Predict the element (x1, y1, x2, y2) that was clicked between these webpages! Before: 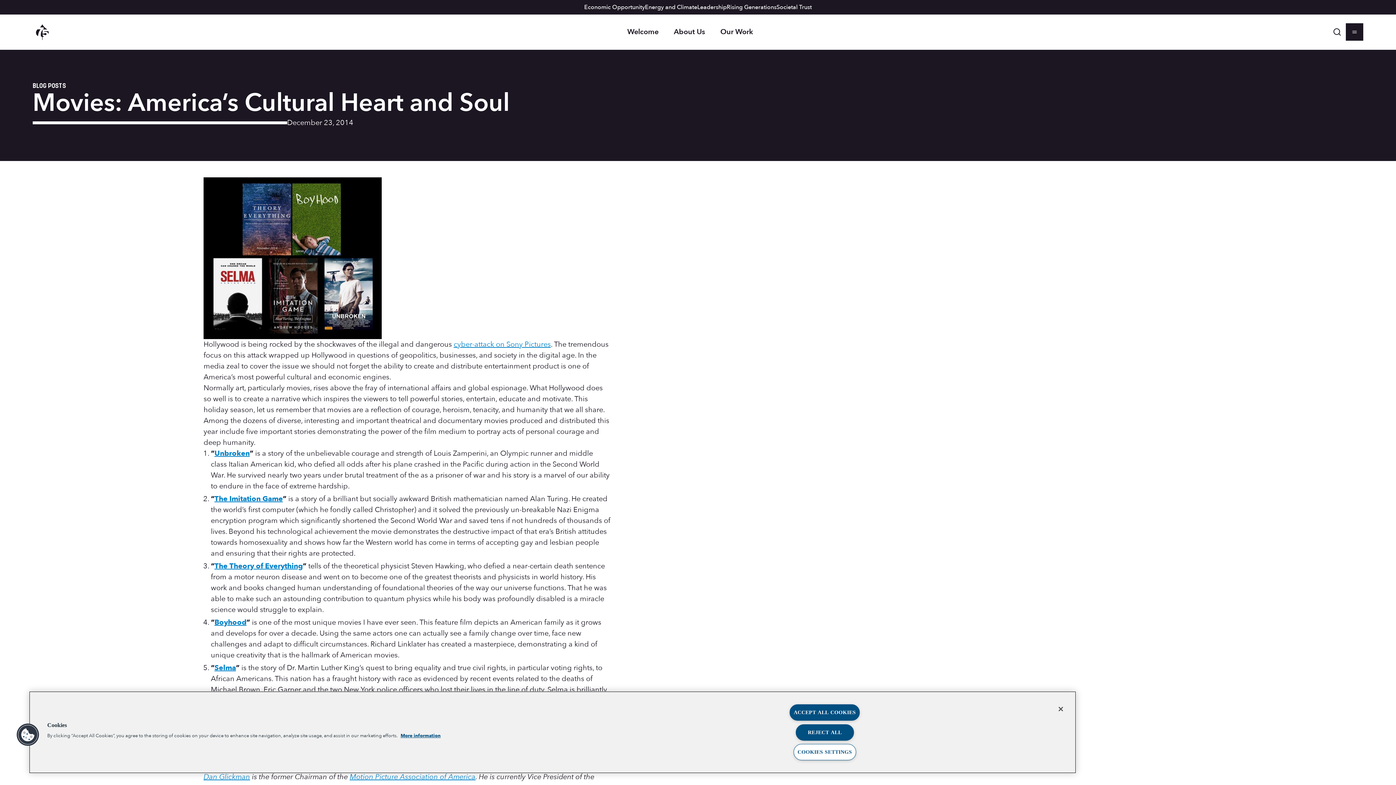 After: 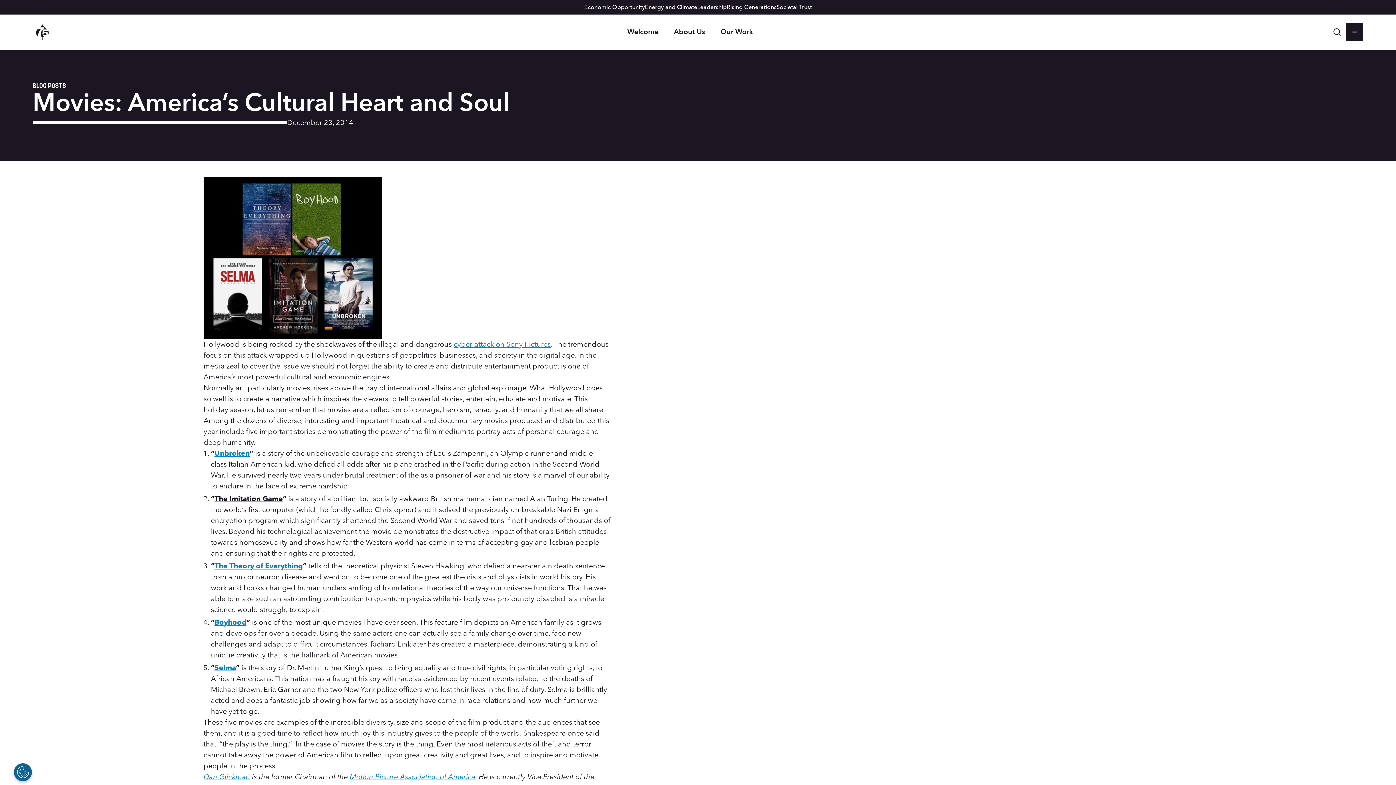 Action: label: The Imitation Game bbox: (214, 494, 282, 503)